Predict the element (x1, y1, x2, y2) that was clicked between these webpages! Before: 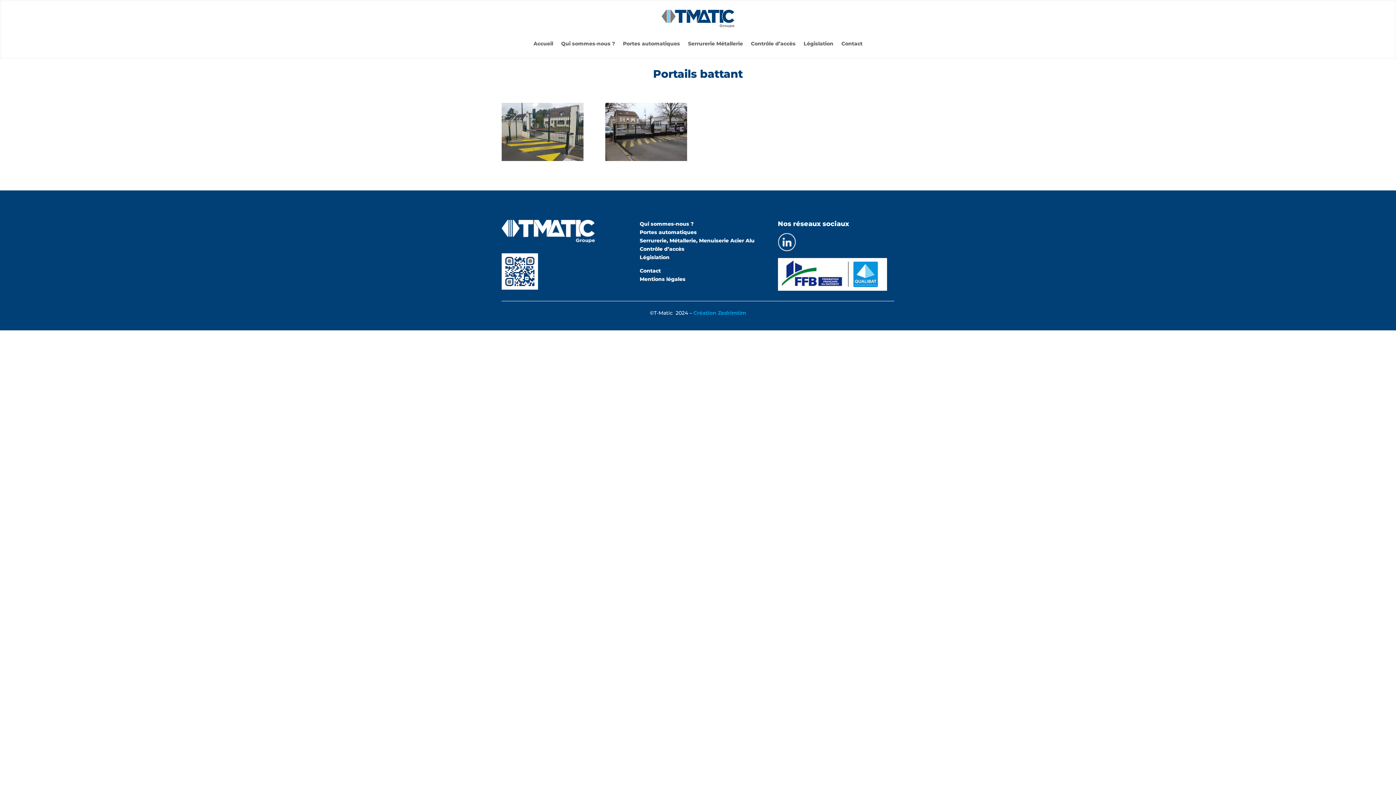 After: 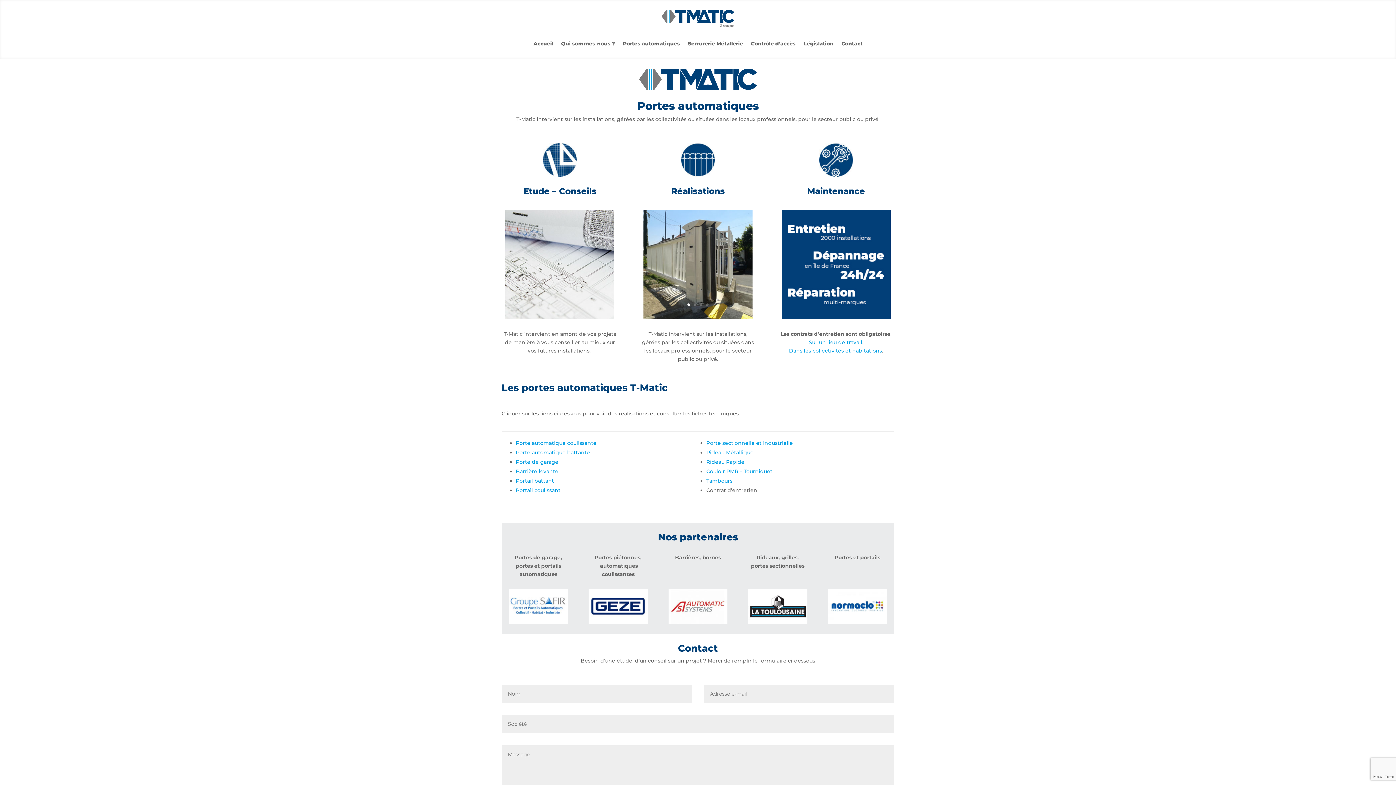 Action: bbox: (639, 229, 697, 235) label: Portes automatiques